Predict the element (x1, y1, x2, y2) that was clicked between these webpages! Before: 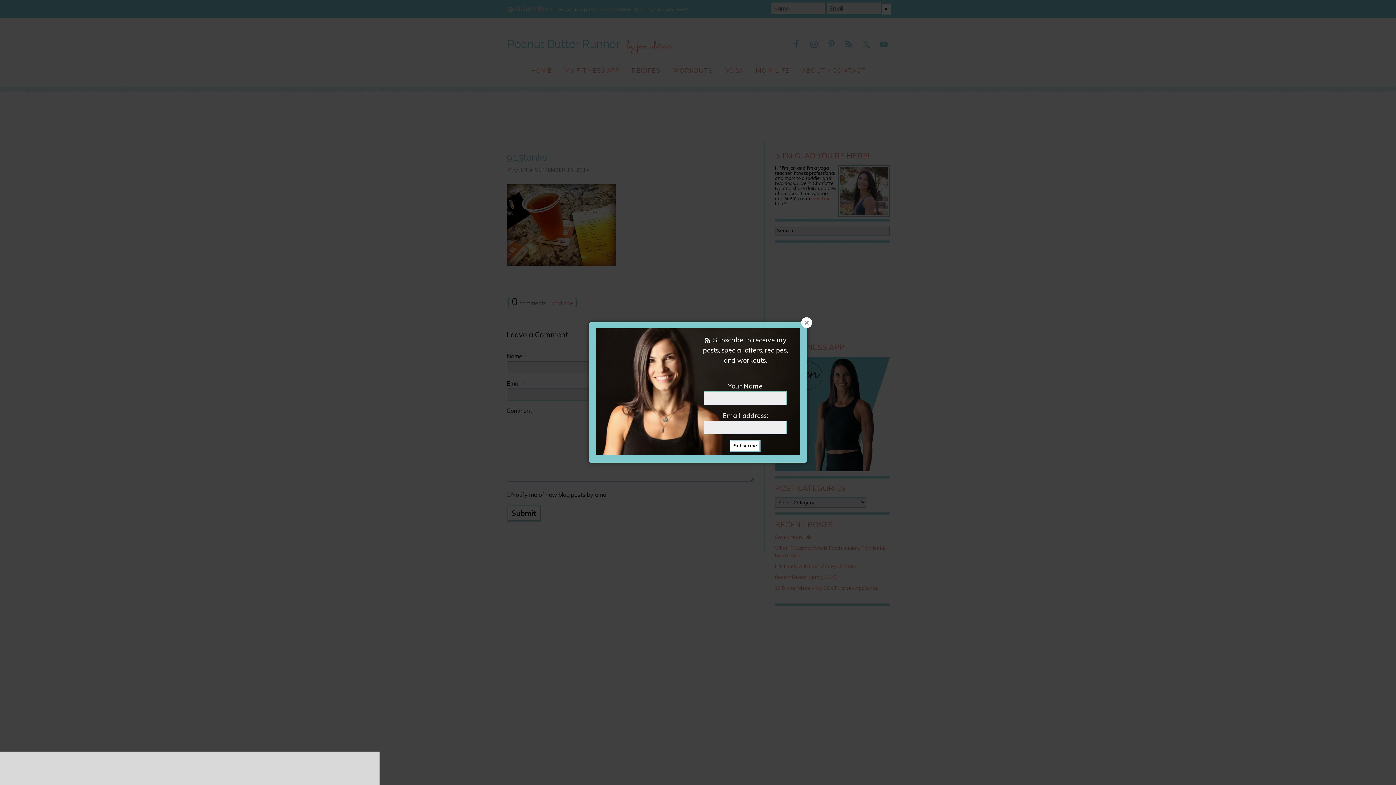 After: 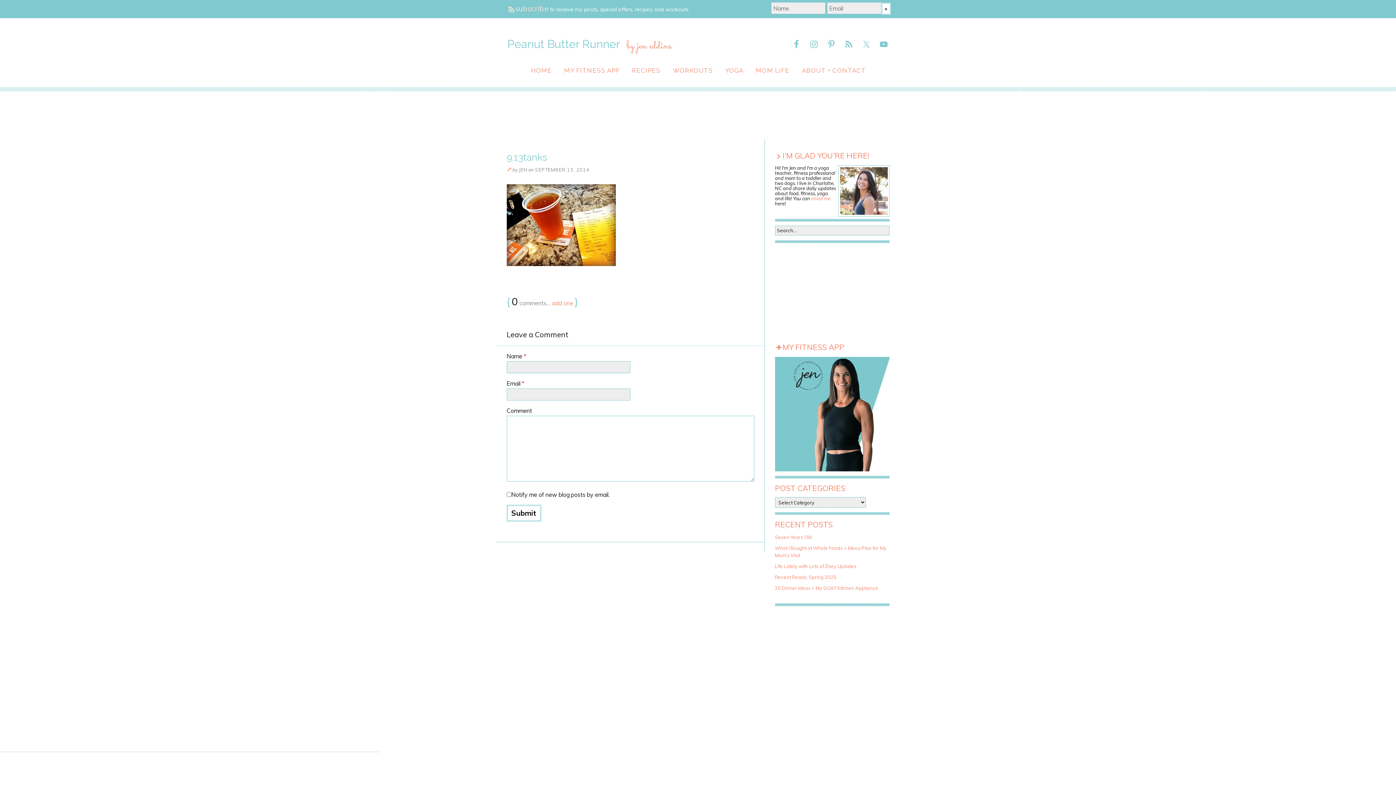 Action: bbox: (801, 317, 812, 328)